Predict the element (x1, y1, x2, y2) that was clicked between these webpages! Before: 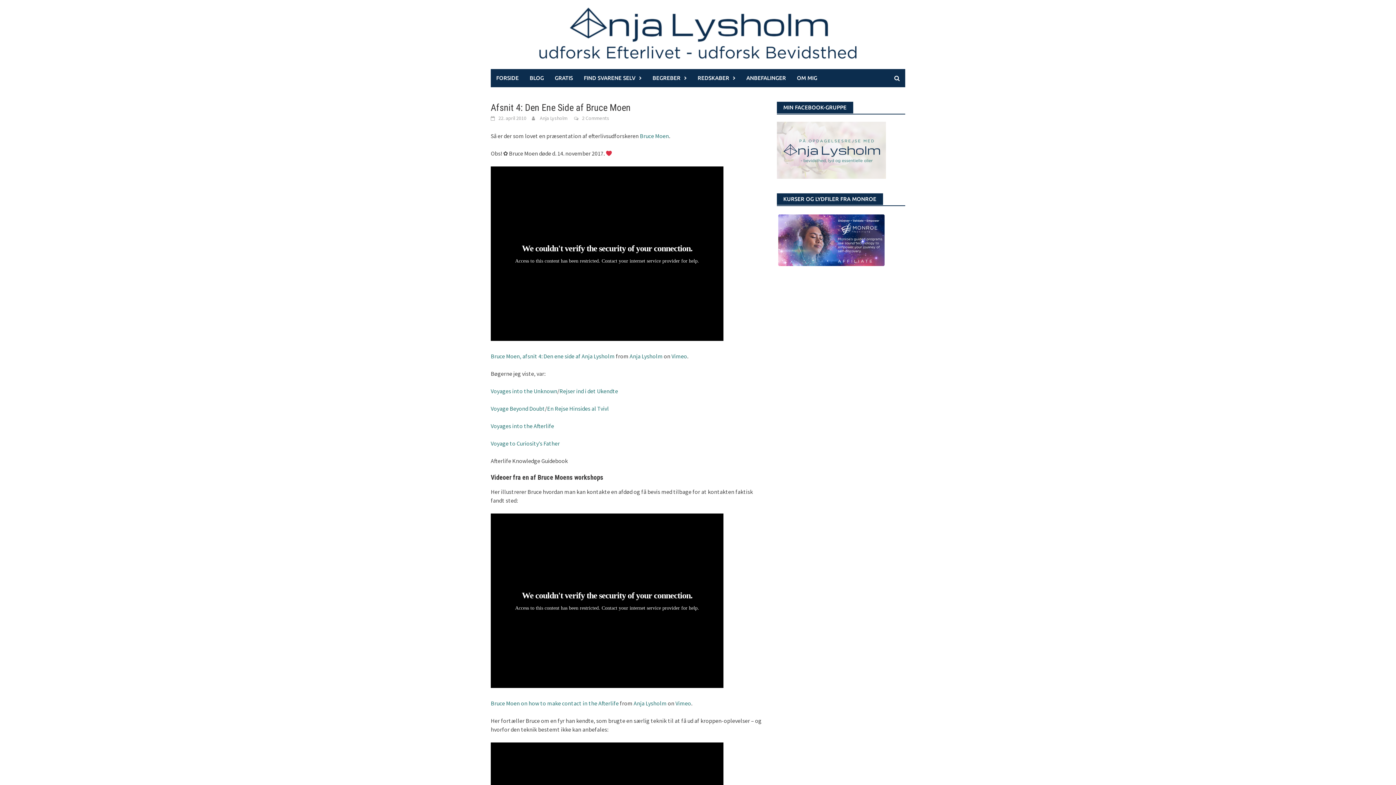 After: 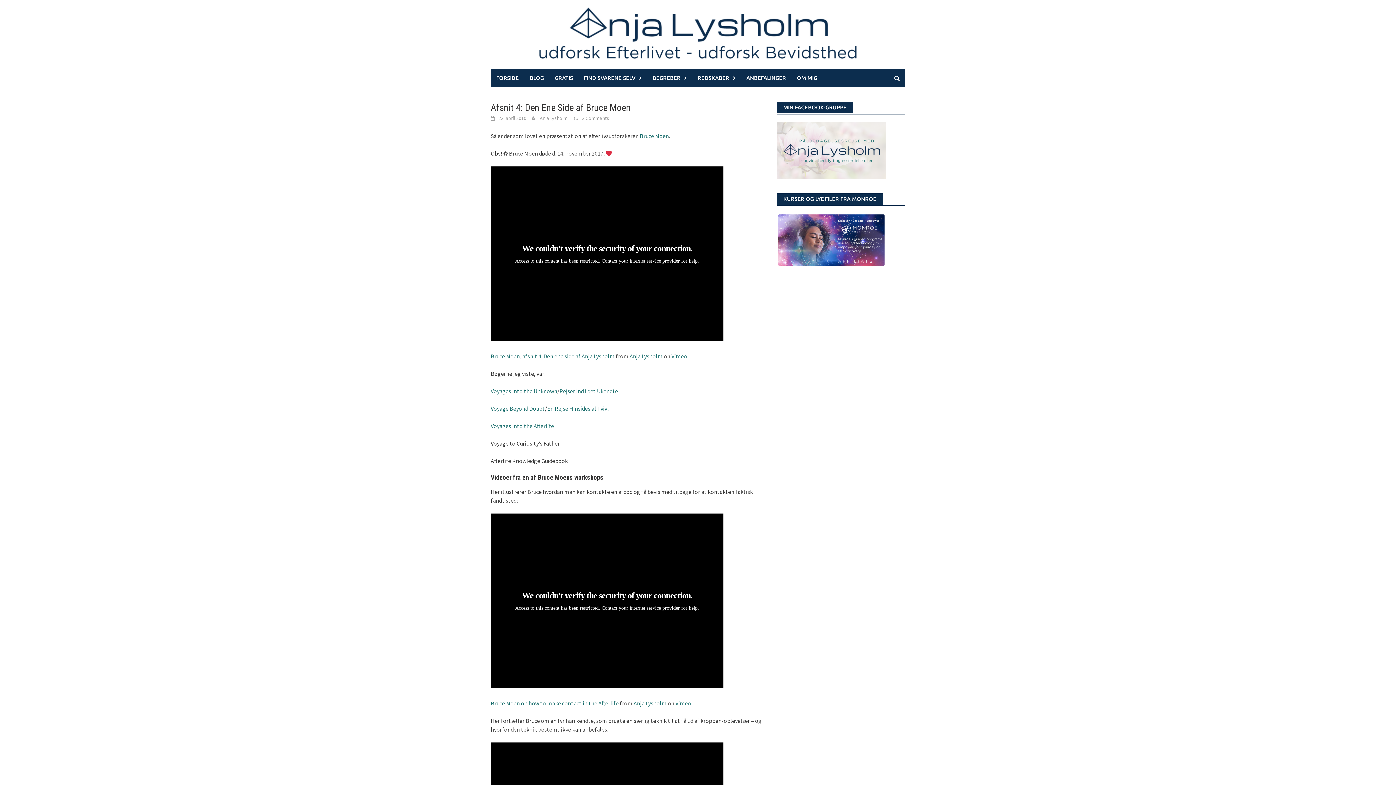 Action: bbox: (490, 440, 560, 447) label: Voyage to Curiosity’s Father